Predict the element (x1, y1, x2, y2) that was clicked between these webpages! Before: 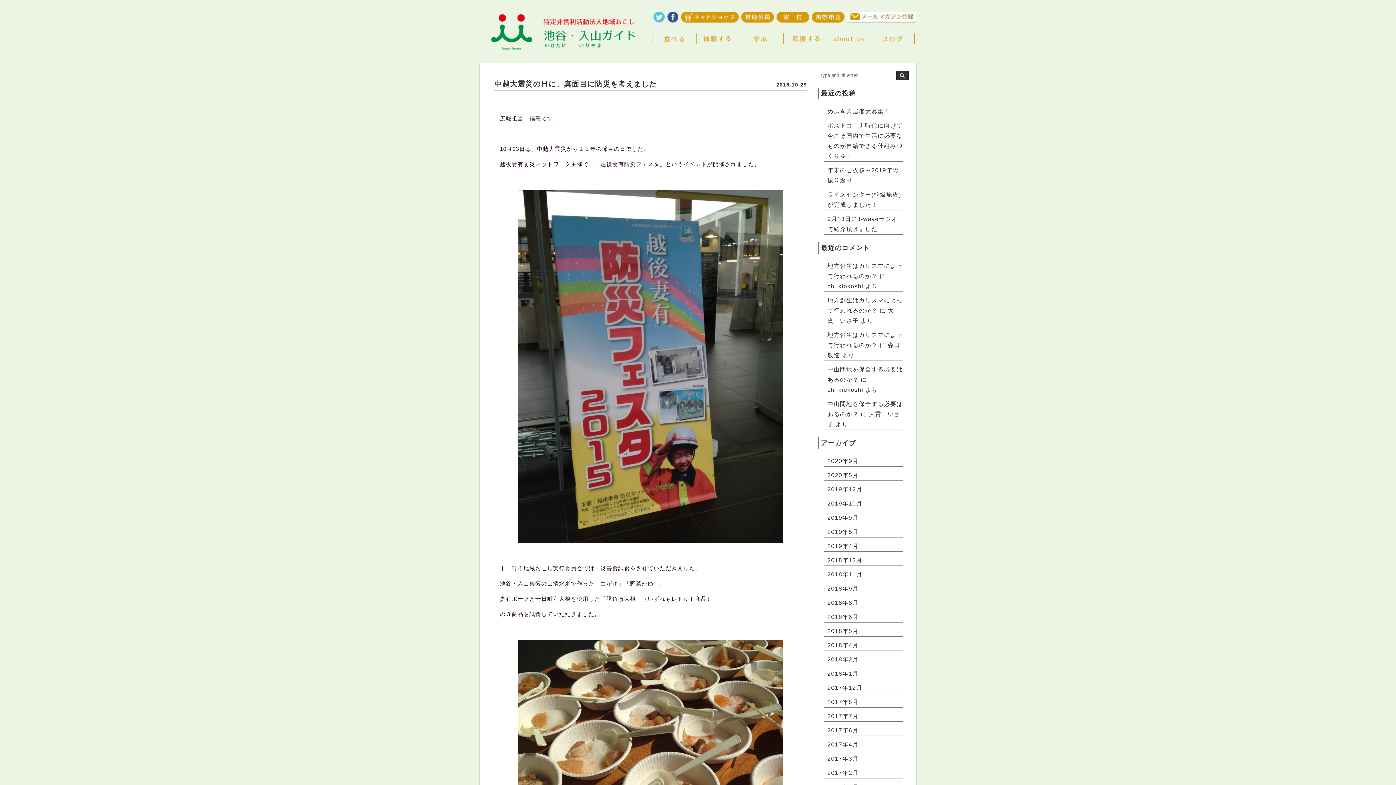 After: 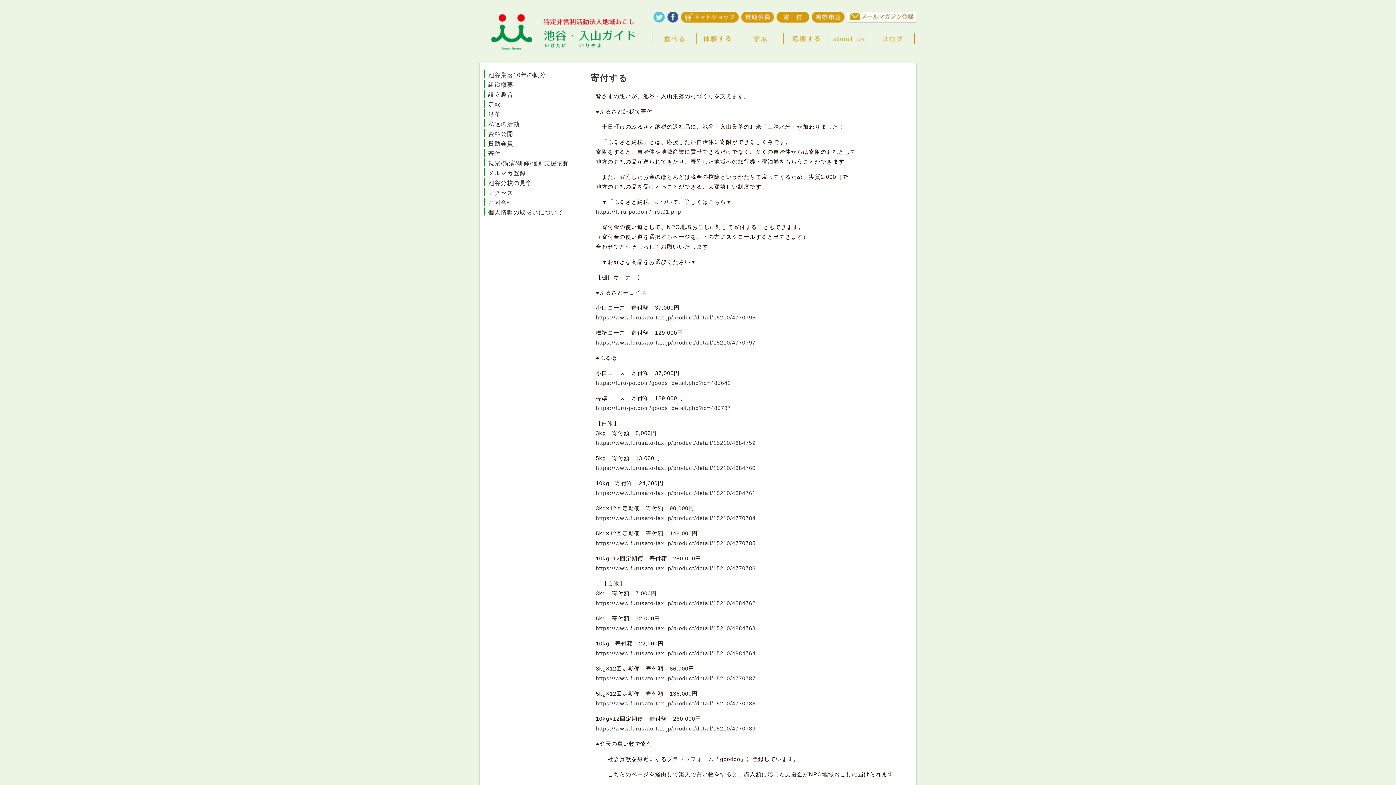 Action: bbox: (776, 11, 809, 25)